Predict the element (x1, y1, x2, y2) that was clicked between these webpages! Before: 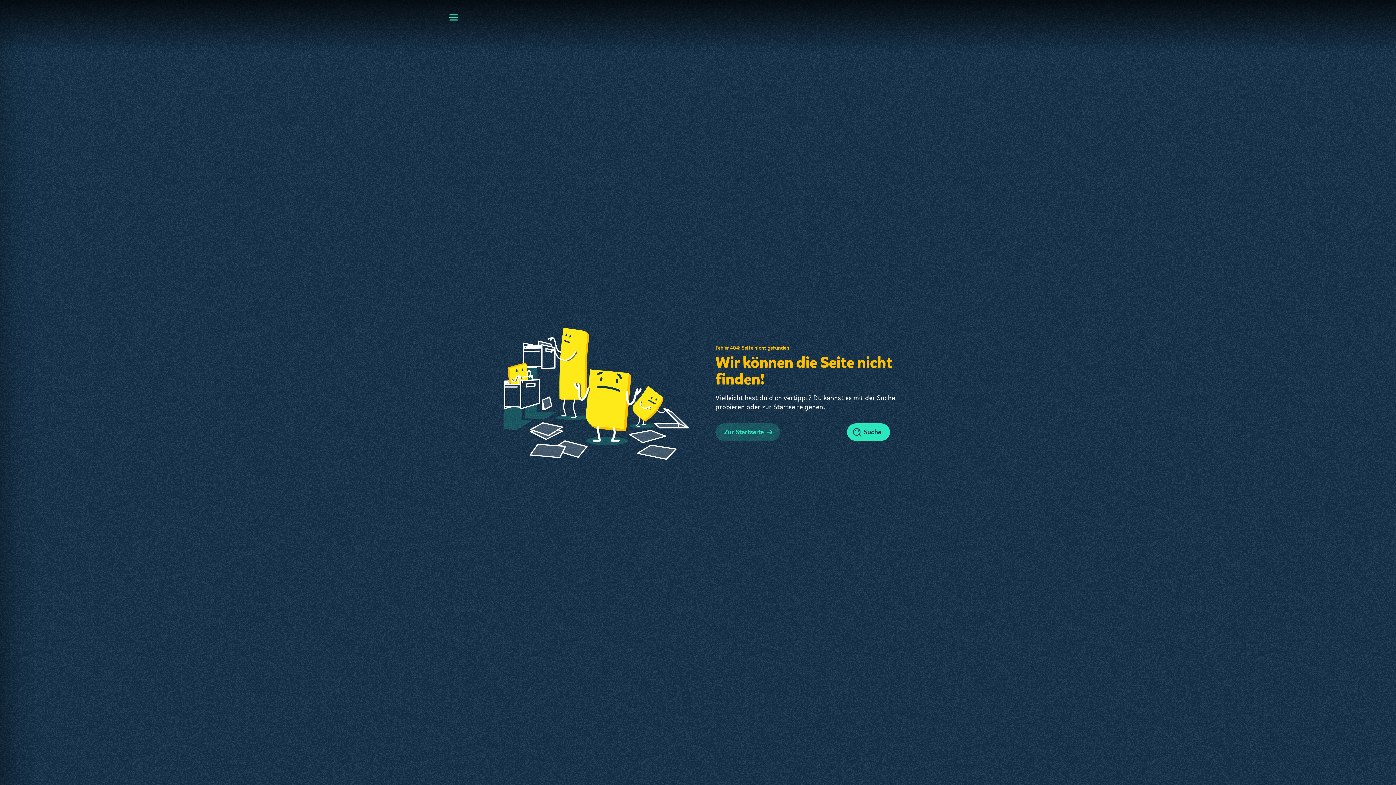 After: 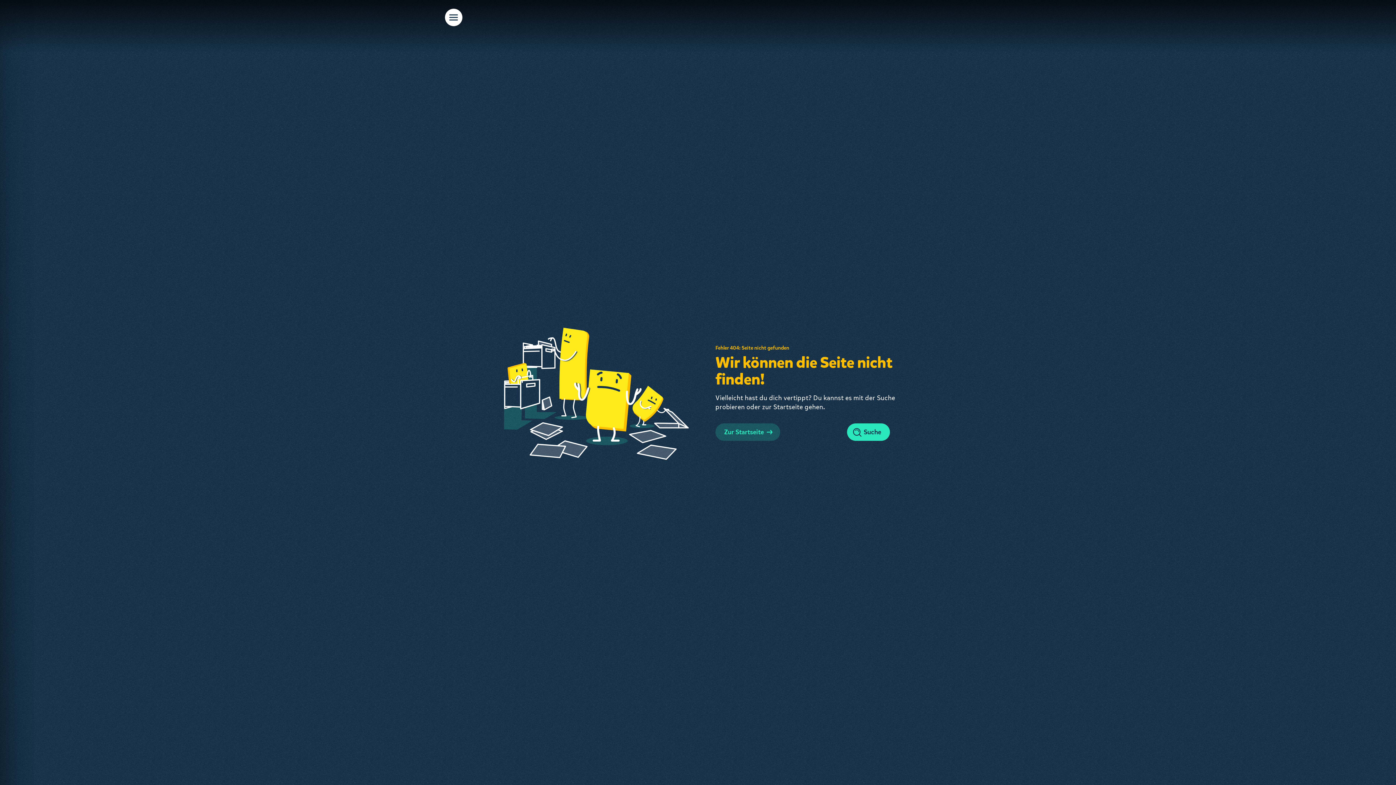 Action: label: Menu aufklappen bbox: (445, 8, 462, 26)